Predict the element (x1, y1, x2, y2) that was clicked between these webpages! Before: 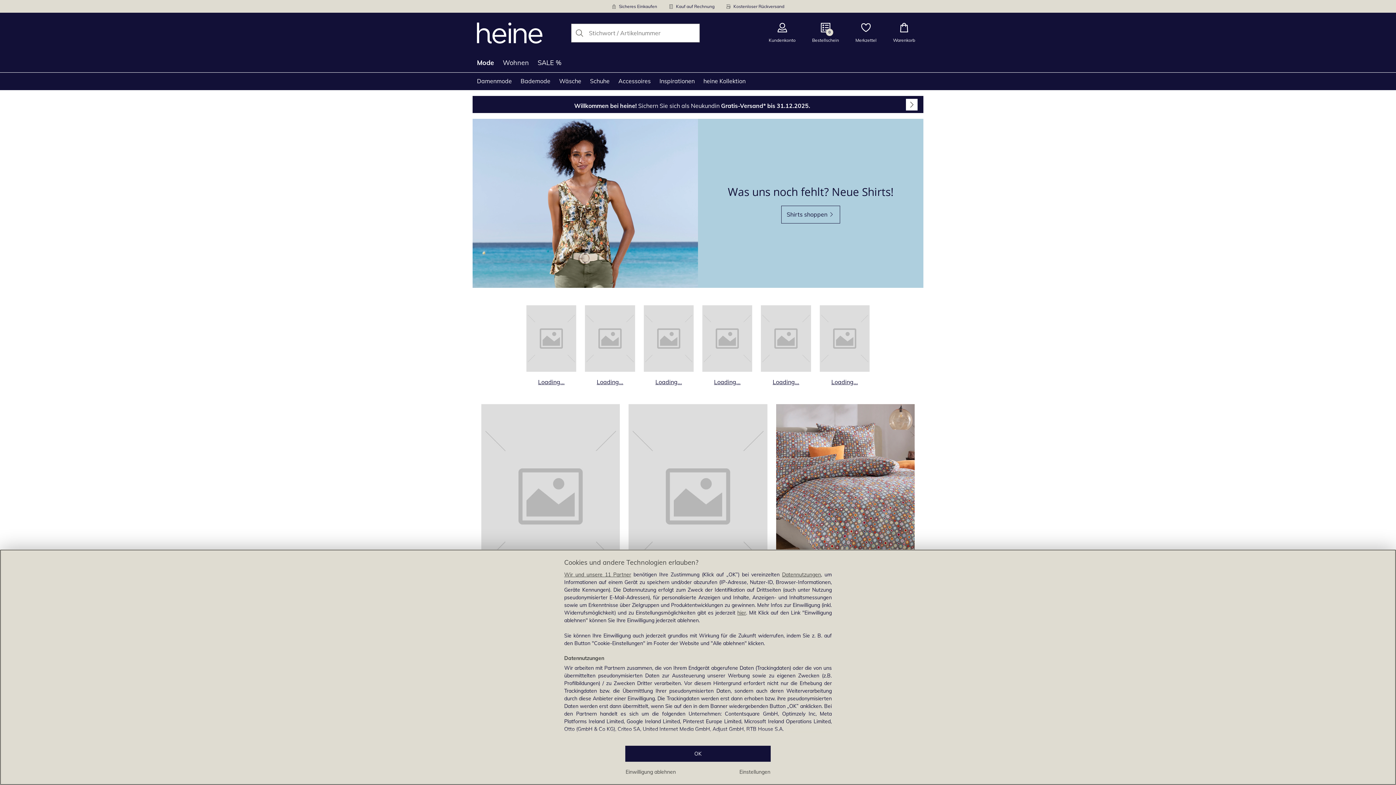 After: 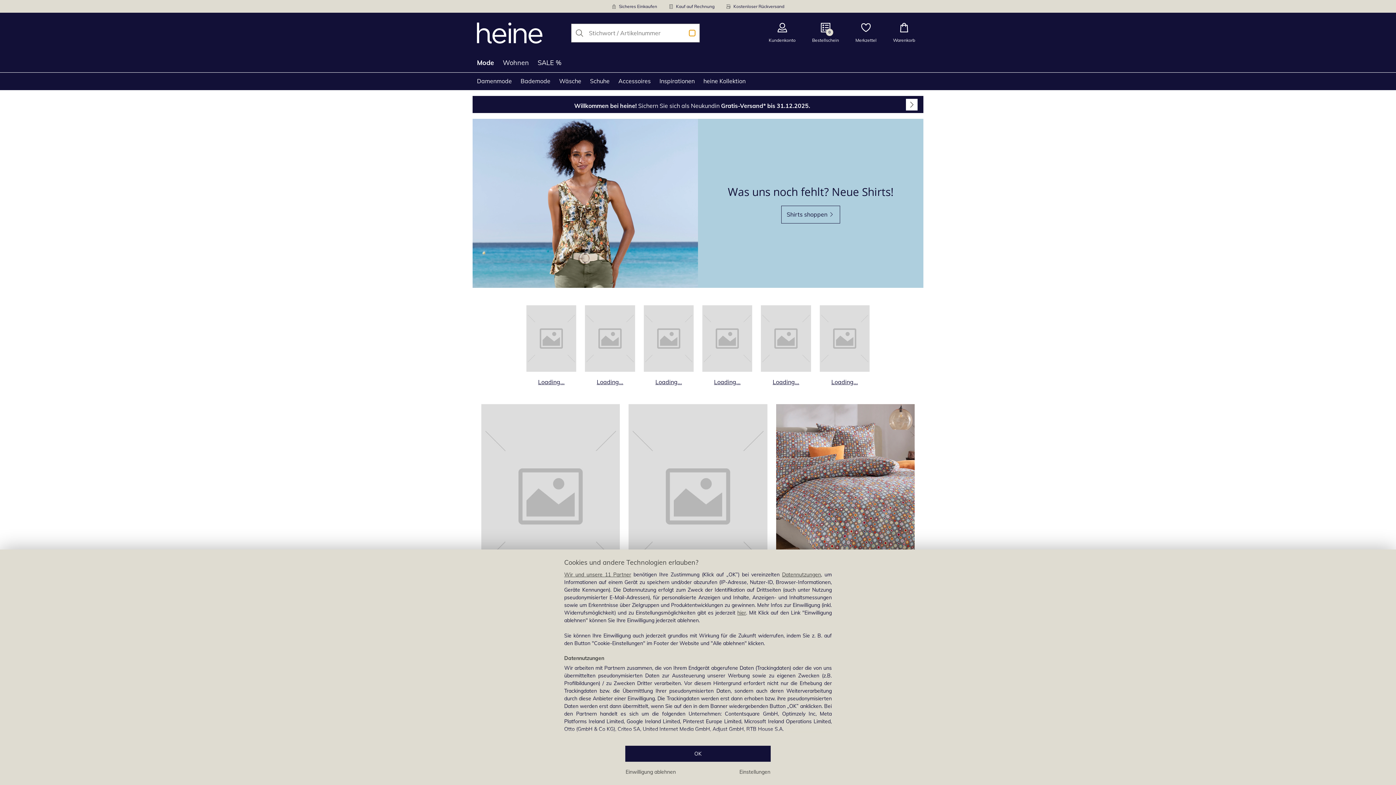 Action: label: Löschen-Taste bbox: (689, 30, 695, 36)